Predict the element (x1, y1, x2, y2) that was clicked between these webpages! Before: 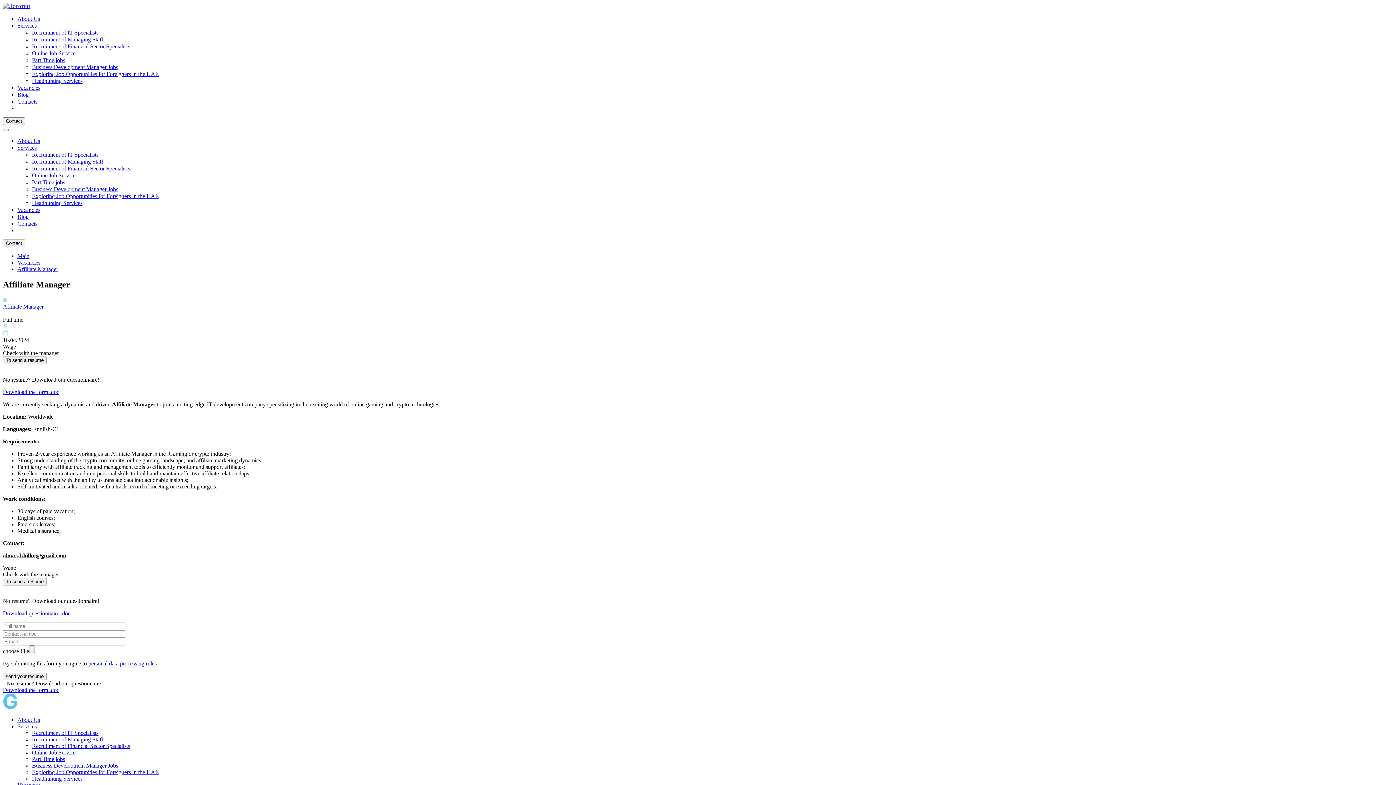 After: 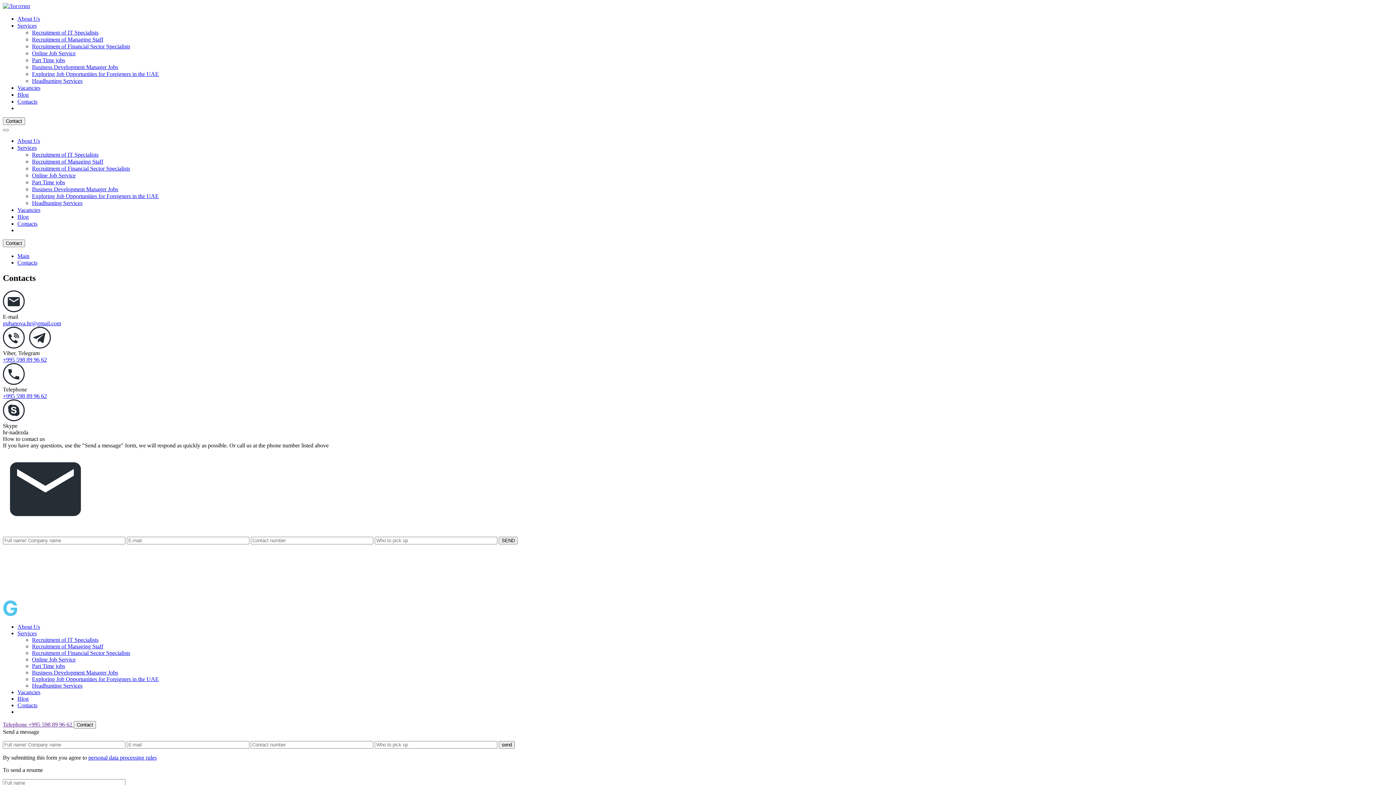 Action: label: Contacts bbox: (17, 98, 37, 104)